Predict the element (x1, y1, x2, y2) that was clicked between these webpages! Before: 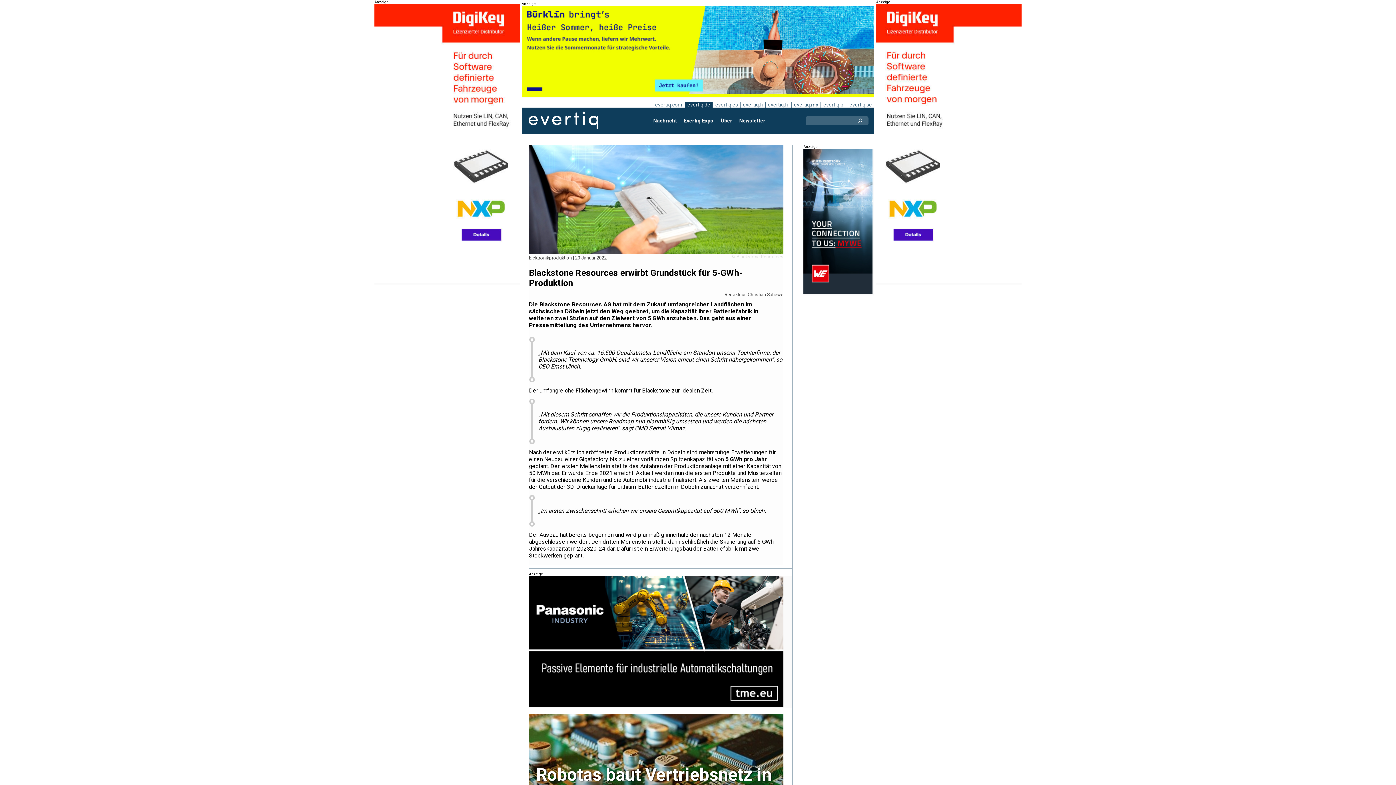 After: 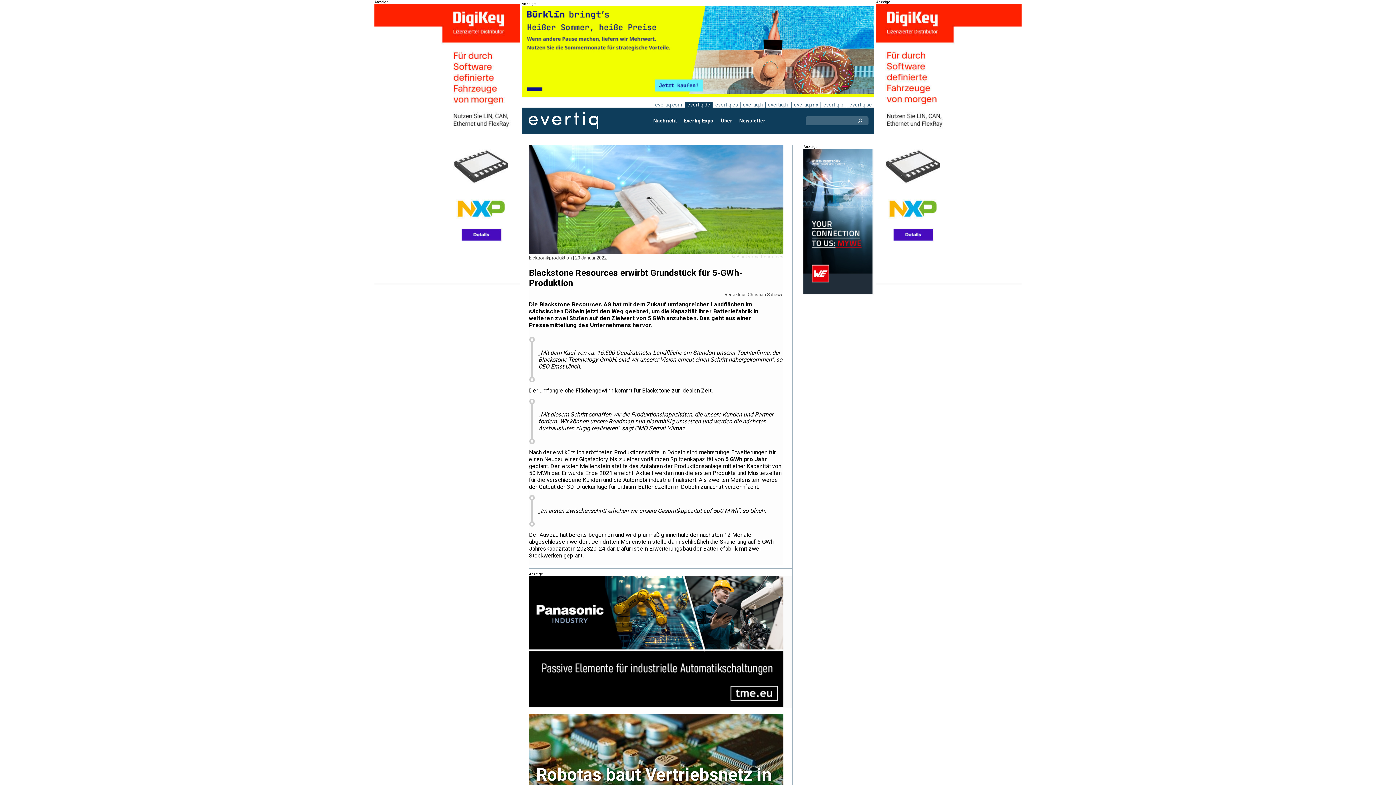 Action: bbox: (876, 277, 1021, 284)